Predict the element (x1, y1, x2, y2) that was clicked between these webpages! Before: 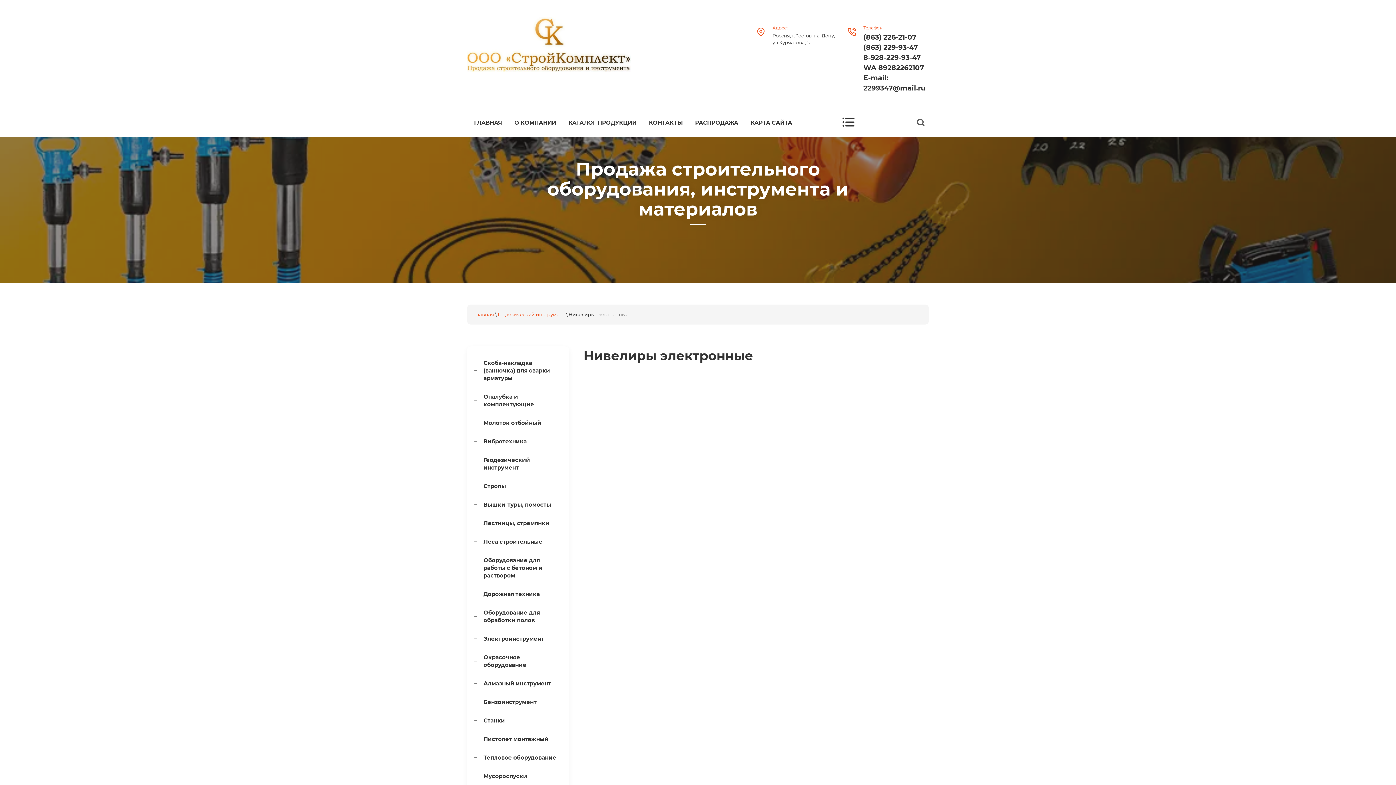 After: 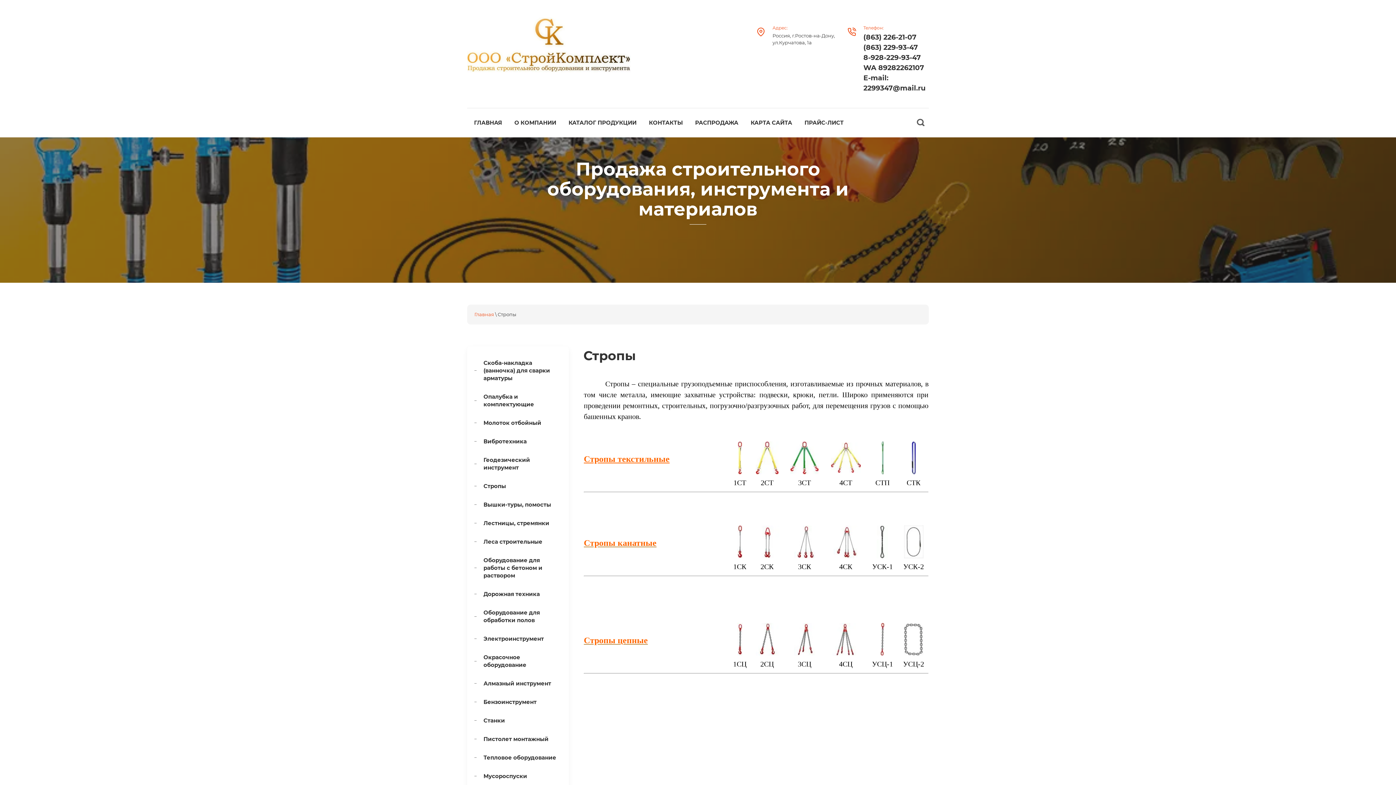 Action: bbox: (474, 477, 561, 495) label: Стропы